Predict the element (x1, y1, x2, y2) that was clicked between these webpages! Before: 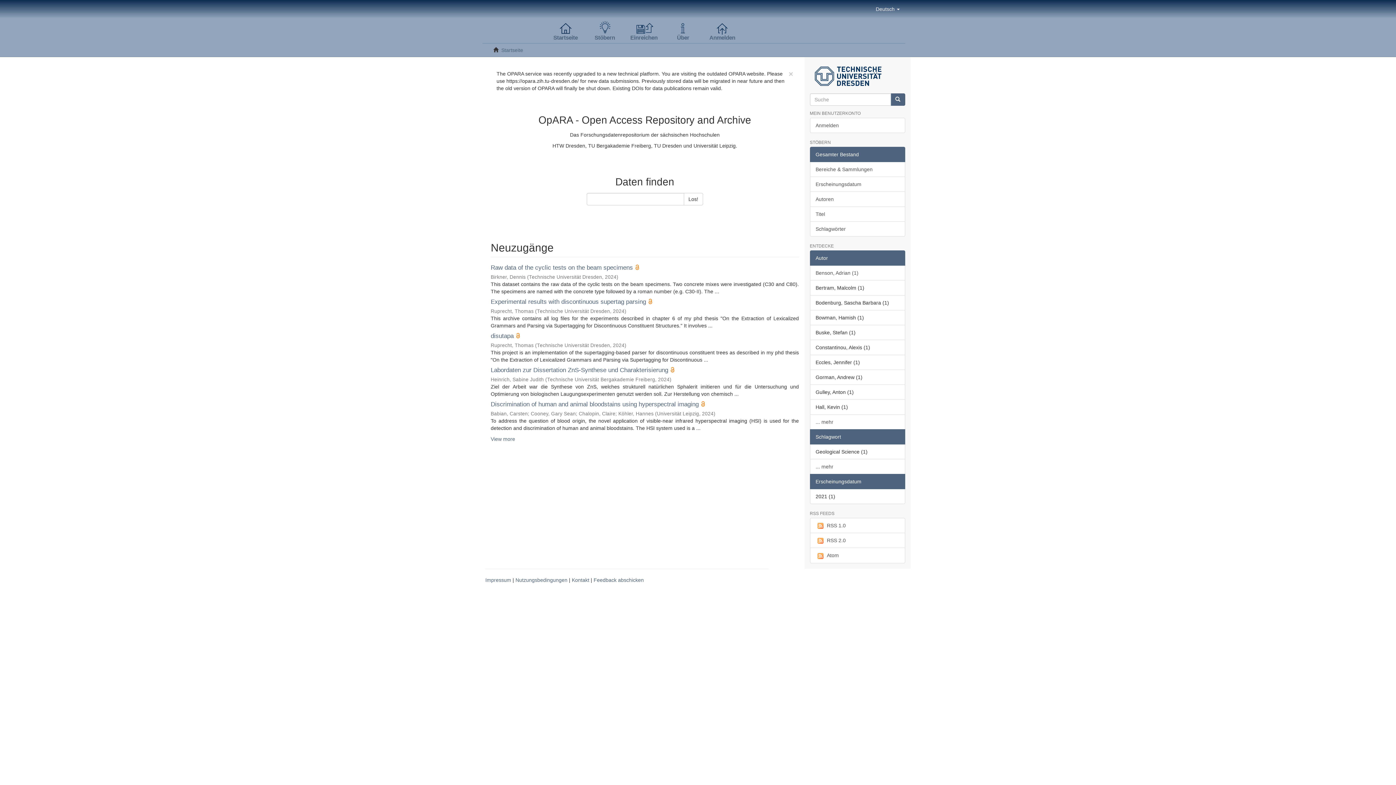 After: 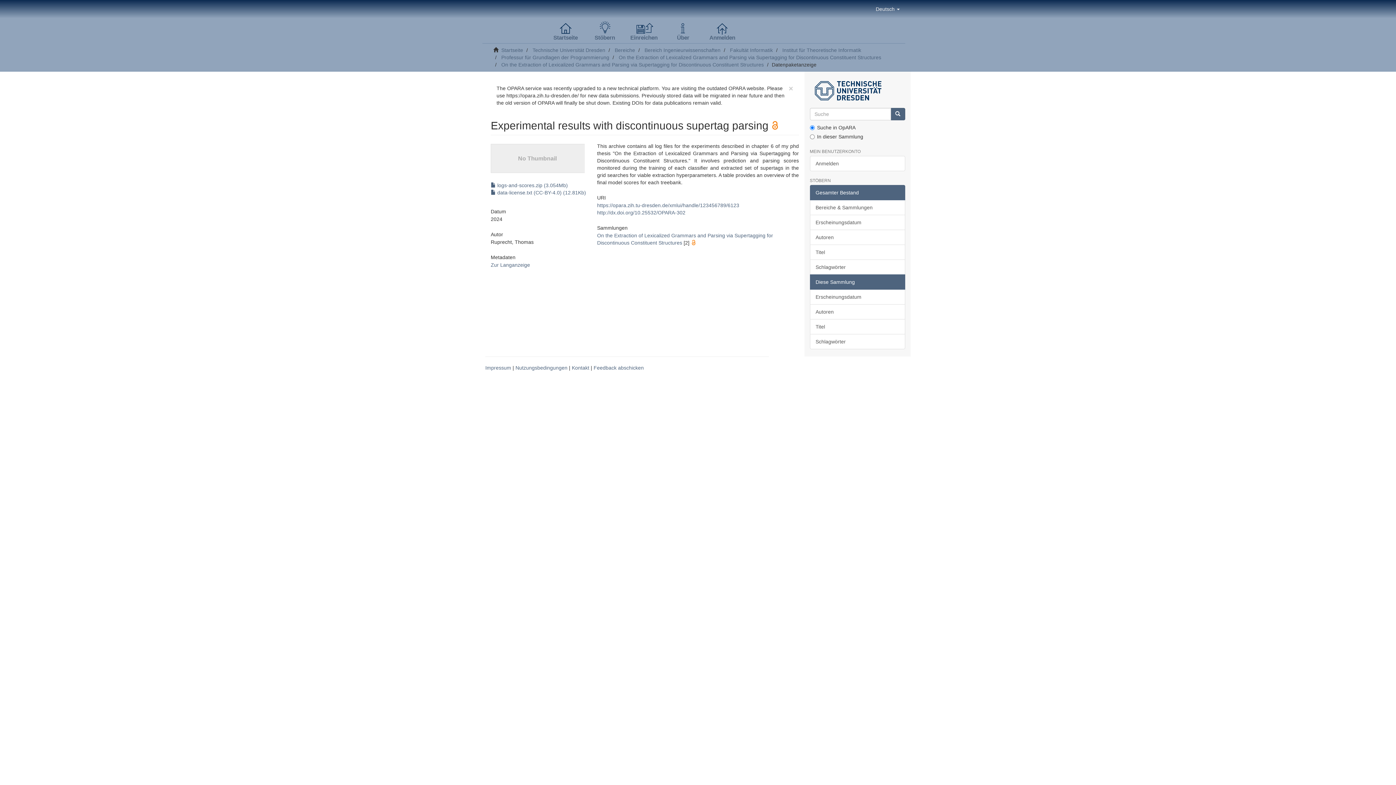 Action: bbox: (490, 298, 646, 305) label: Experimental results with discontinuous supertag parsing